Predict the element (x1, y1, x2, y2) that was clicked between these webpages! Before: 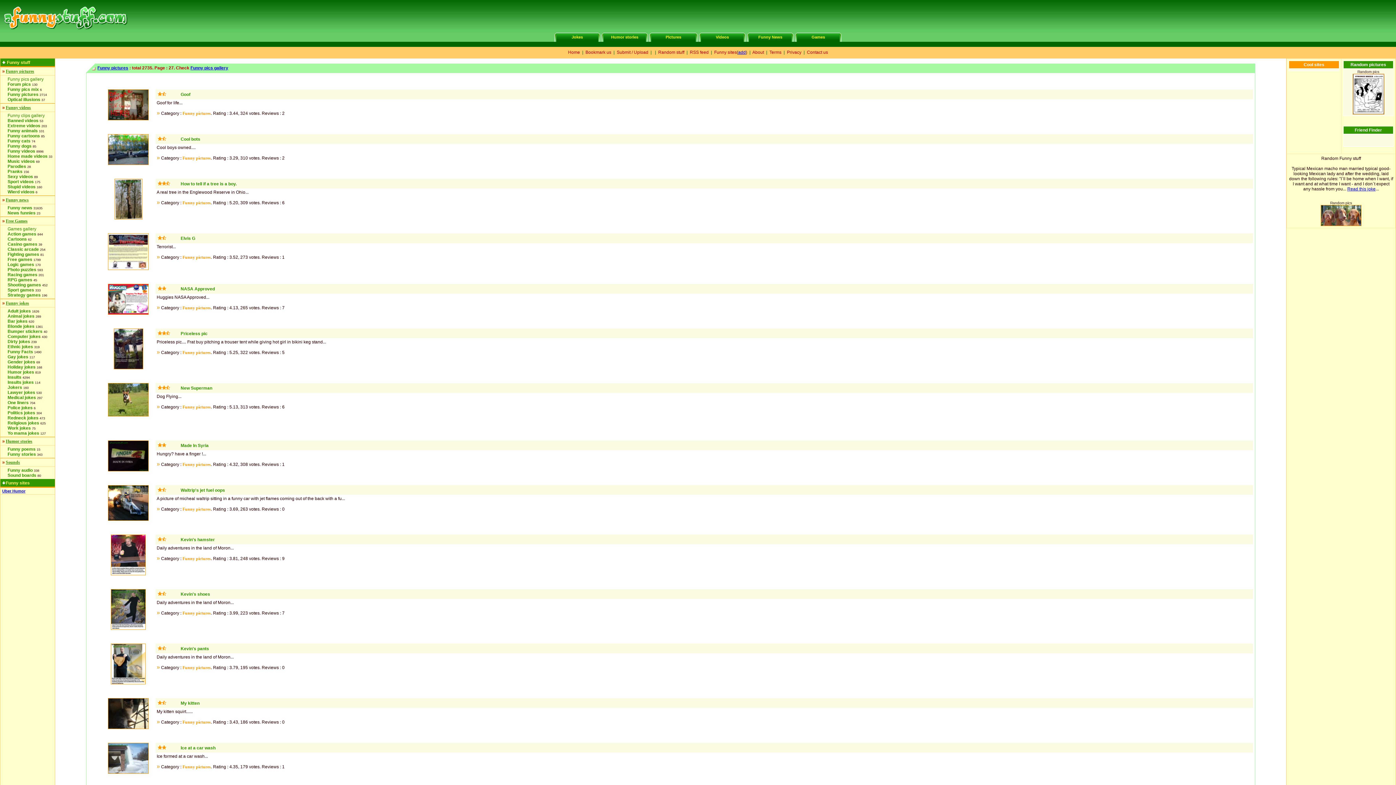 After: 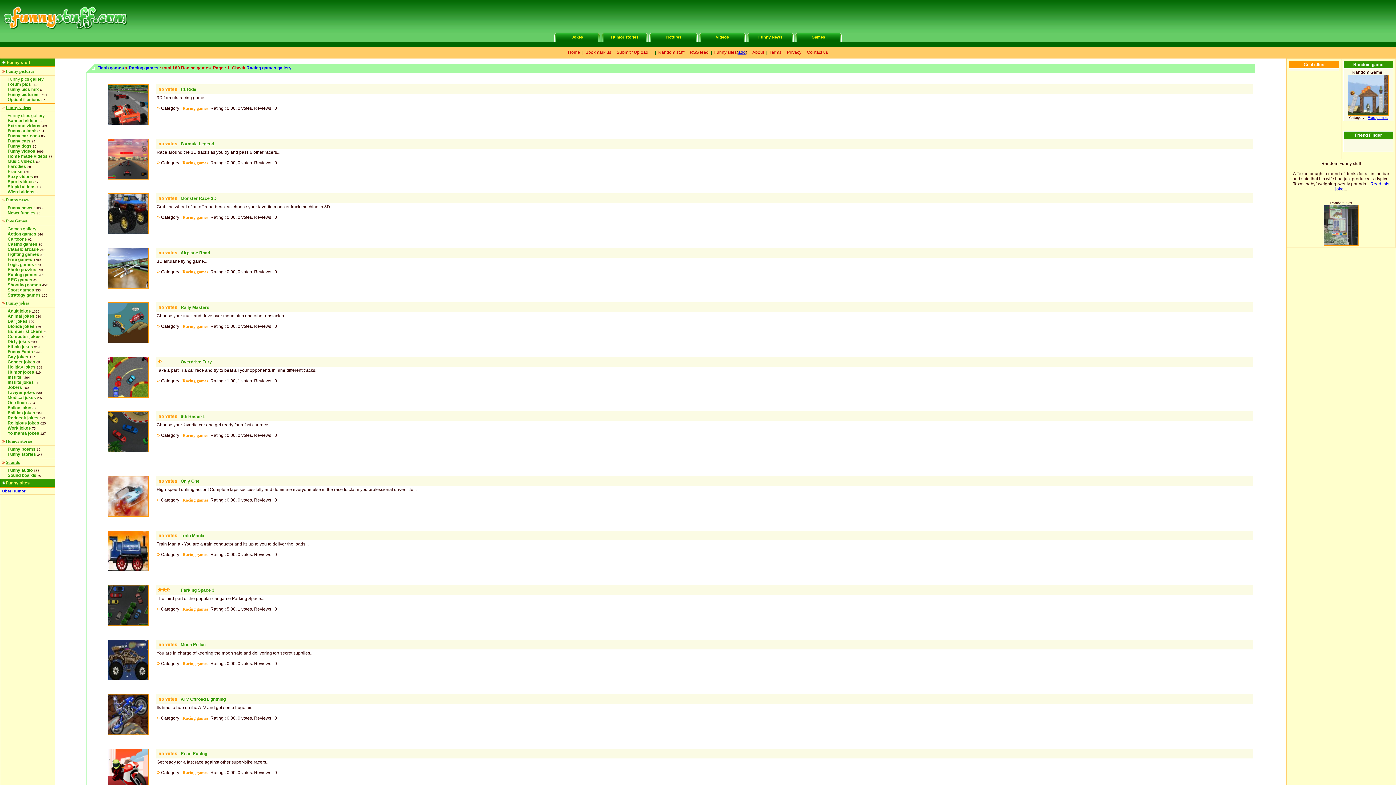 Action: bbox: (7, 272, 37, 277) label: Racing games